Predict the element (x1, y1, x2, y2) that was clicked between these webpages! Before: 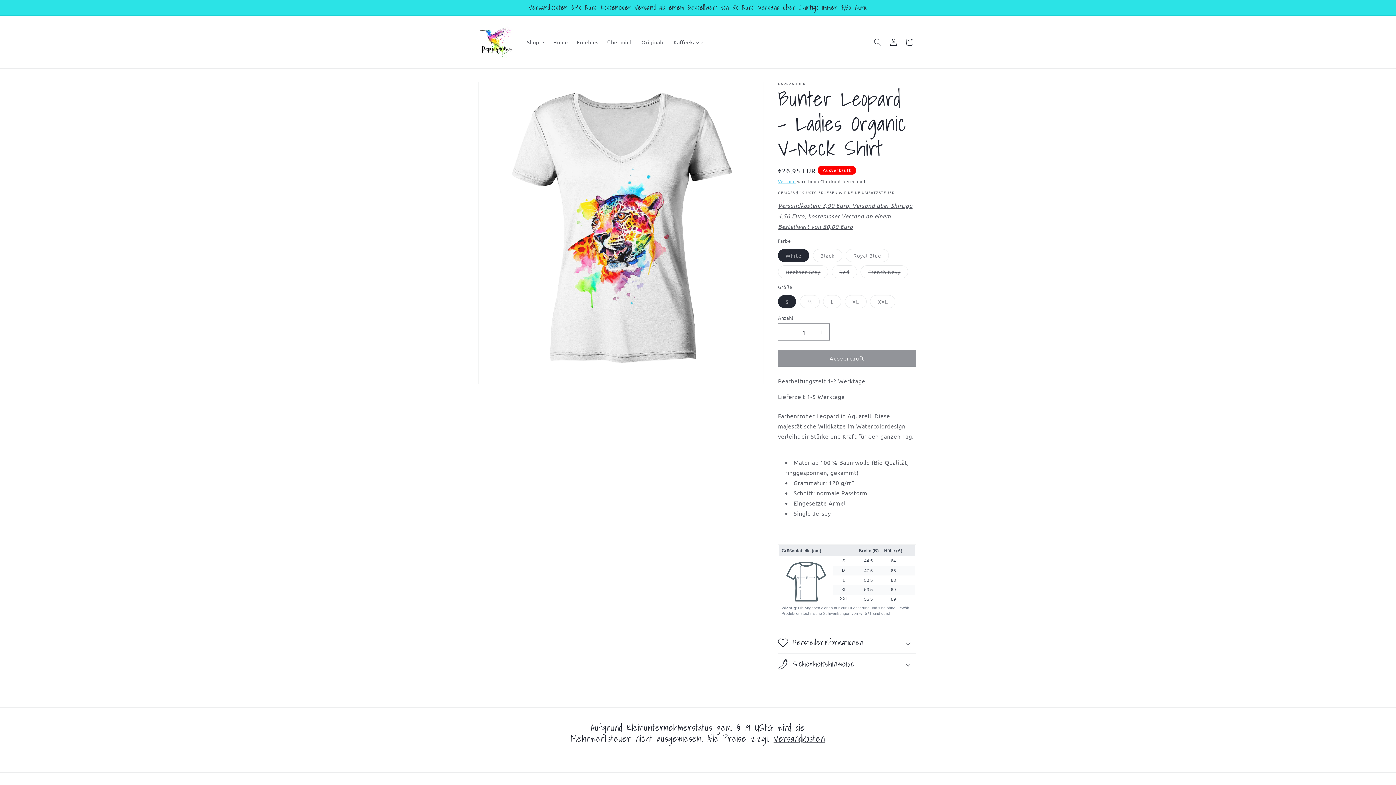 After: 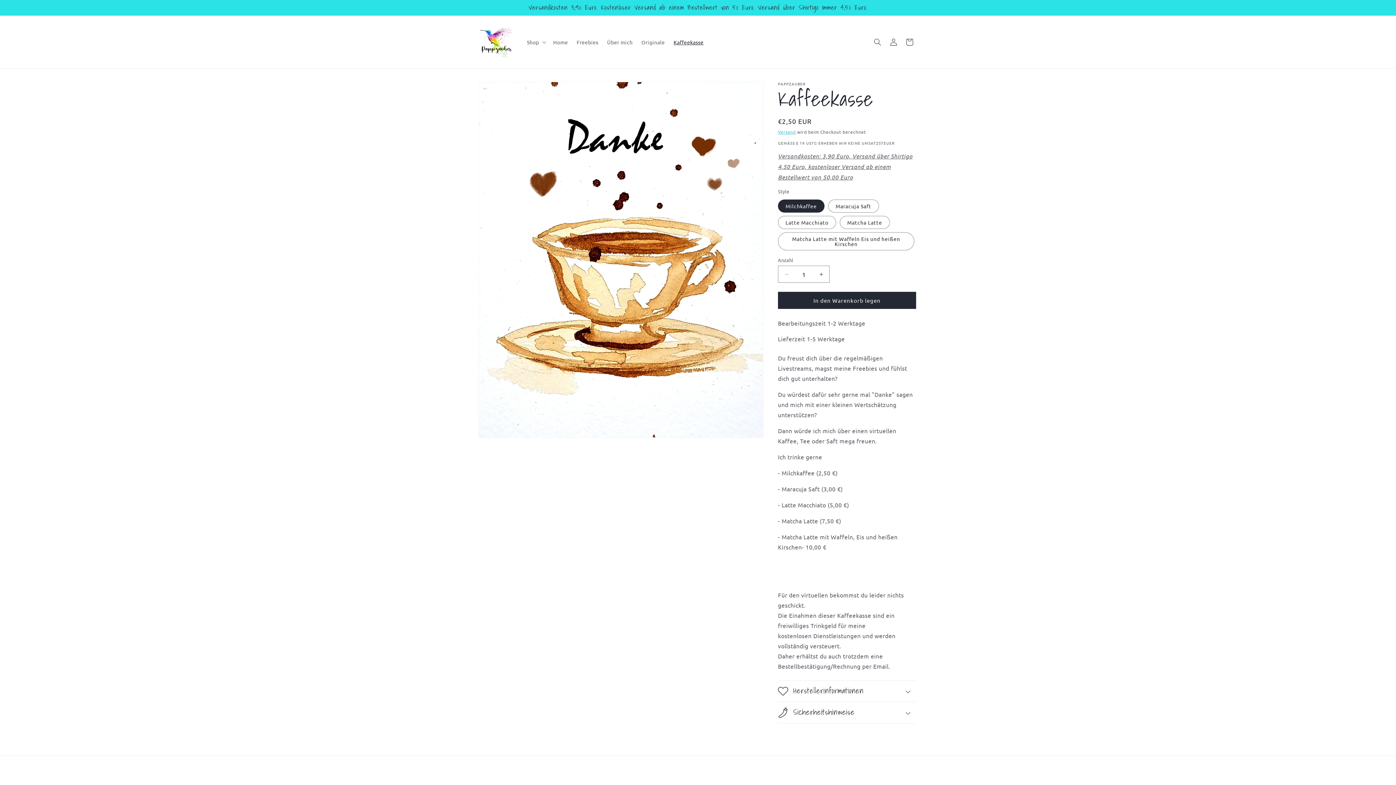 Action: label: Kaffeekasse bbox: (669, 34, 708, 49)